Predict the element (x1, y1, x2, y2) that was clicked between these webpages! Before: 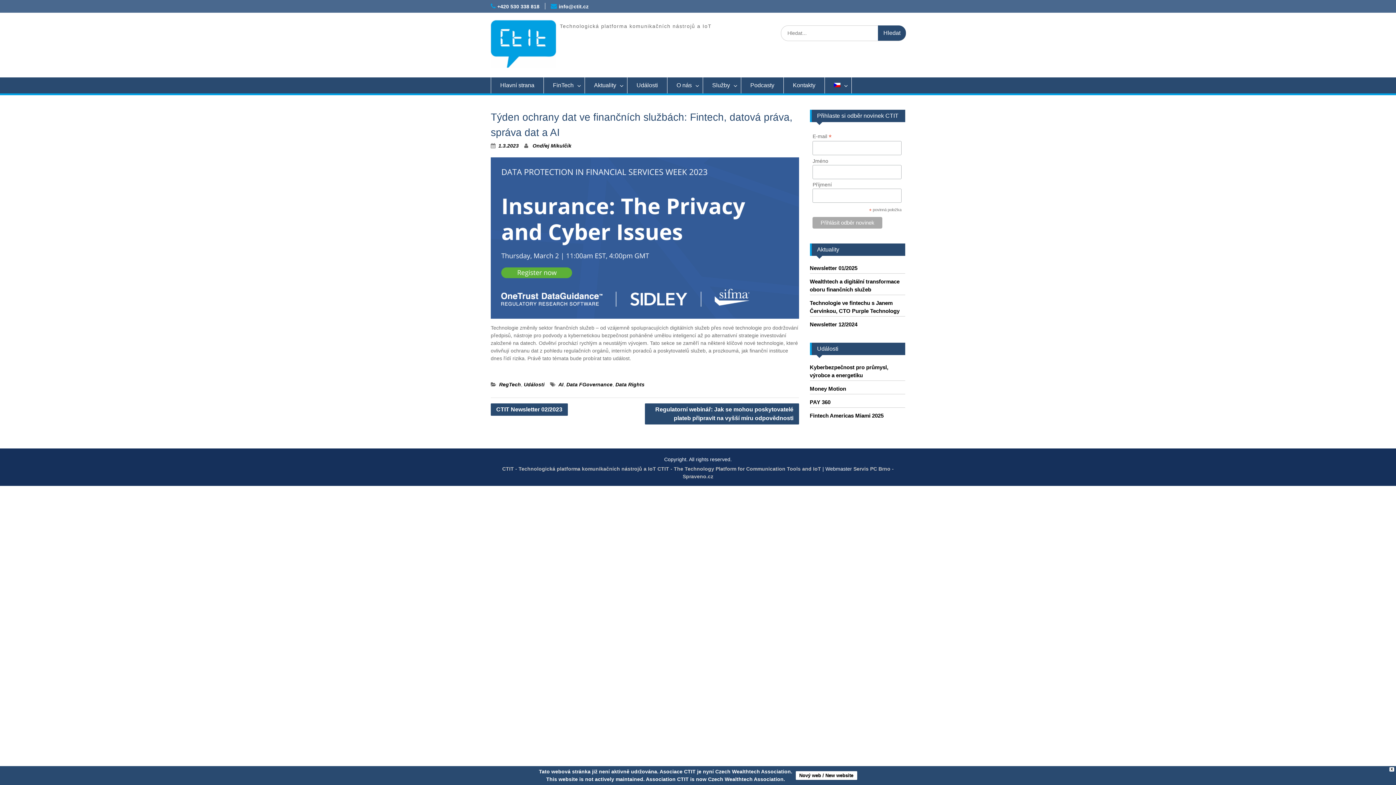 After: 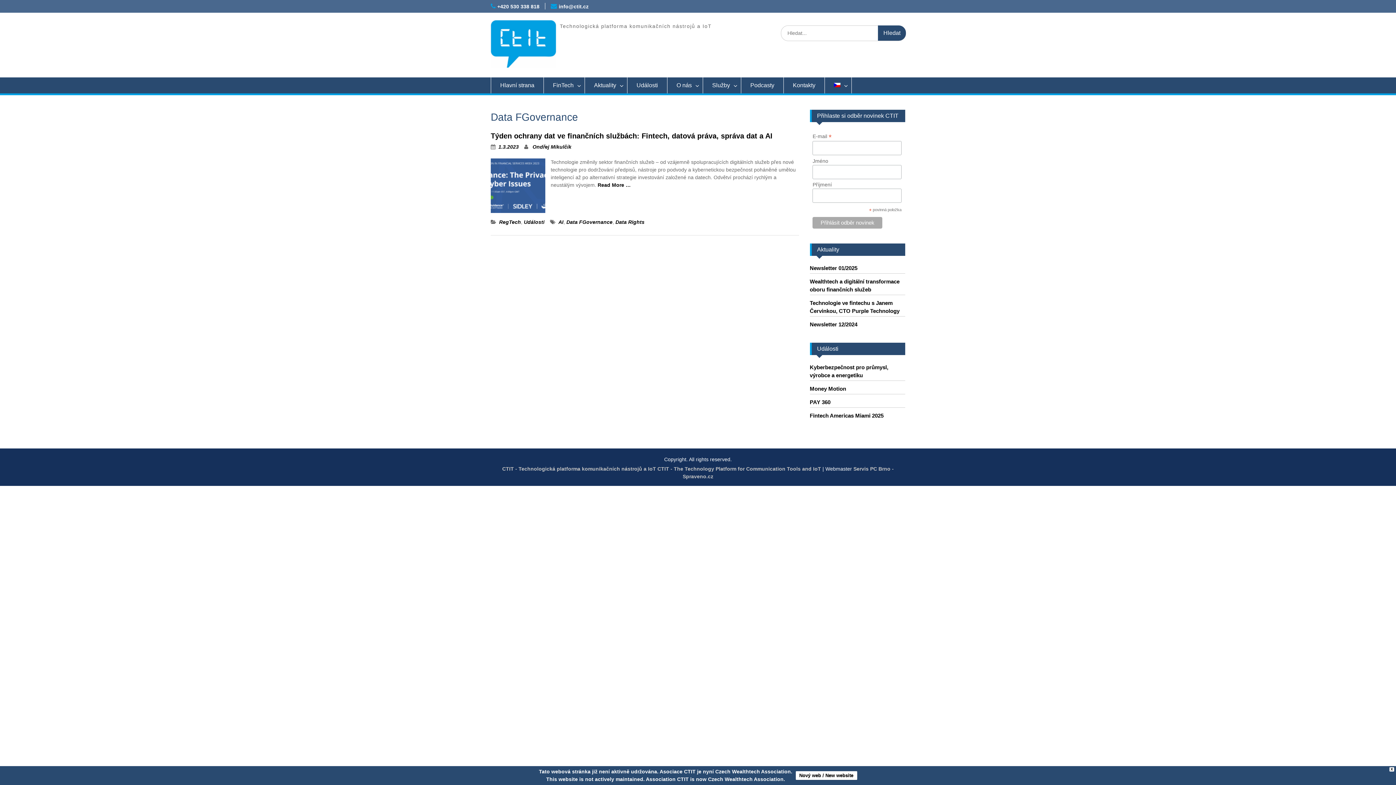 Action: bbox: (566, 381, 612, 387) label: Data FGovernance